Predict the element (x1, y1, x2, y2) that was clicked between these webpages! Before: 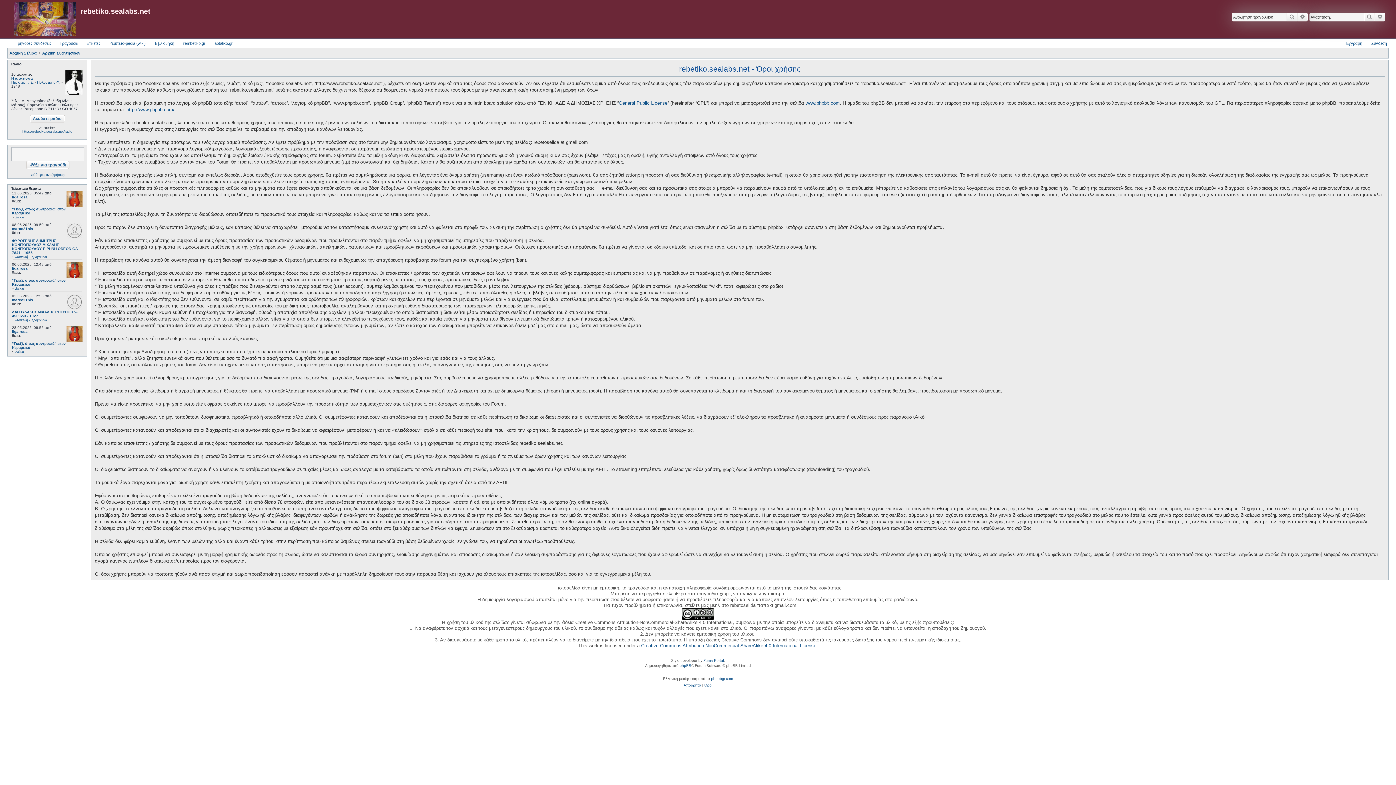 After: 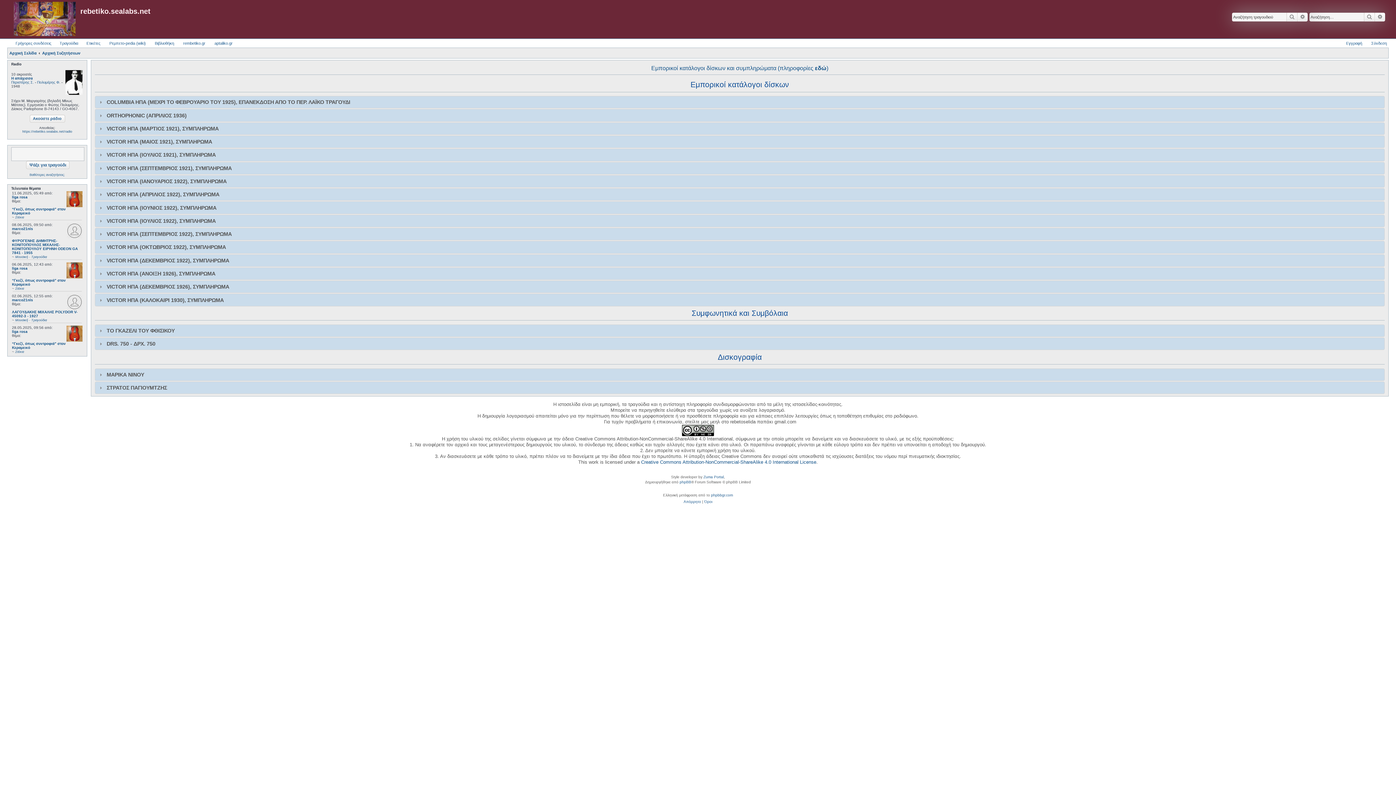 Action: label: Βιβλιοθήκη bbox: (148, 38, 174, 47)